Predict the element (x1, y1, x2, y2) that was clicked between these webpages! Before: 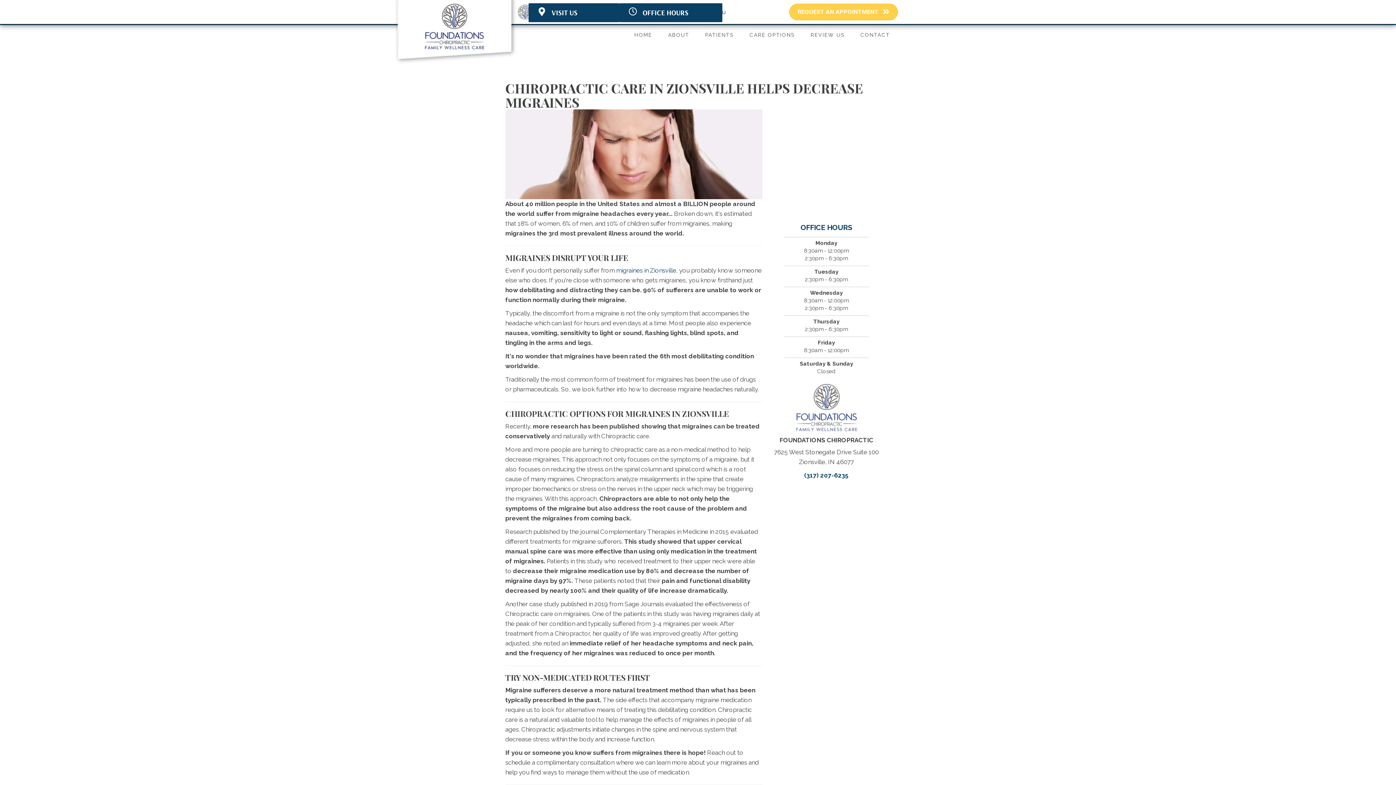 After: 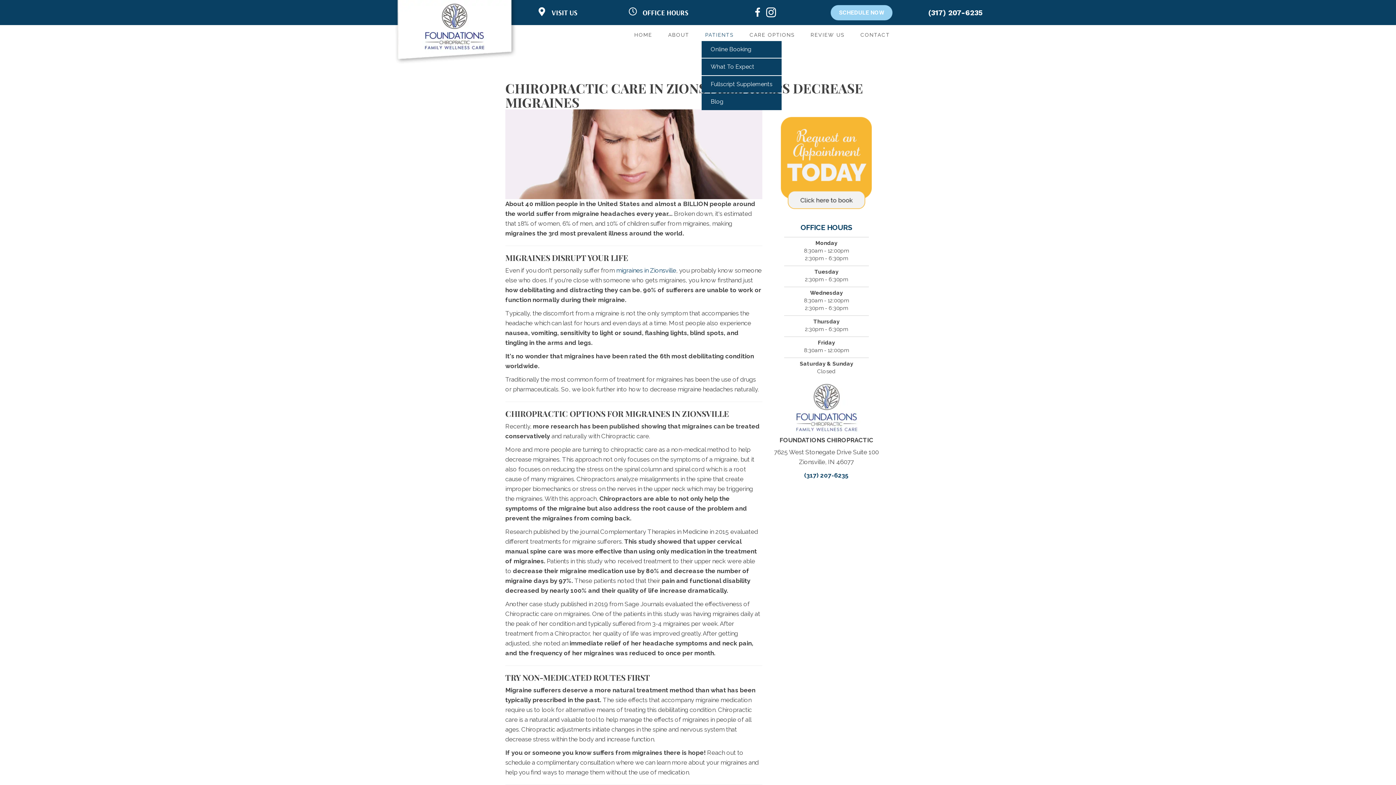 Action: bbox: (701, 28, 737, 41) label: PATIENTS